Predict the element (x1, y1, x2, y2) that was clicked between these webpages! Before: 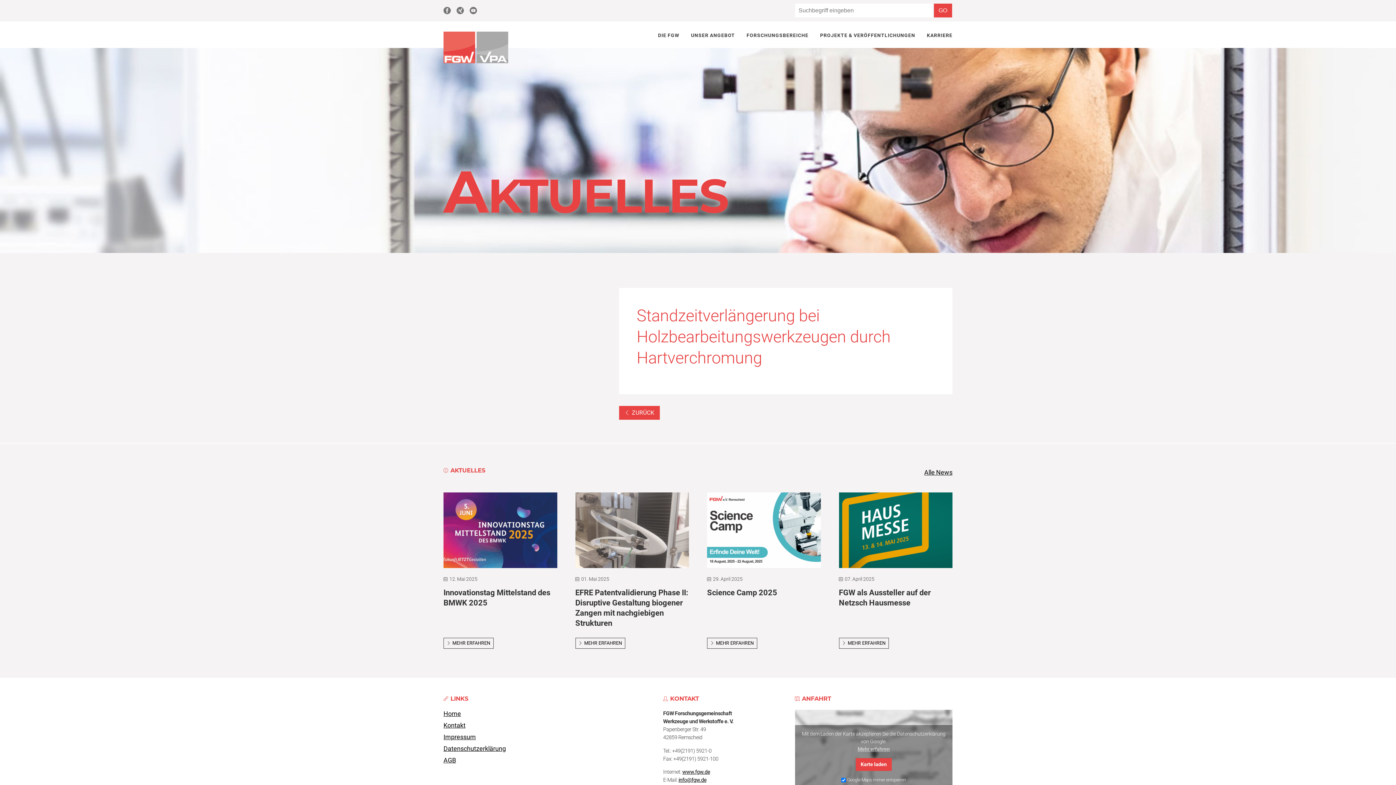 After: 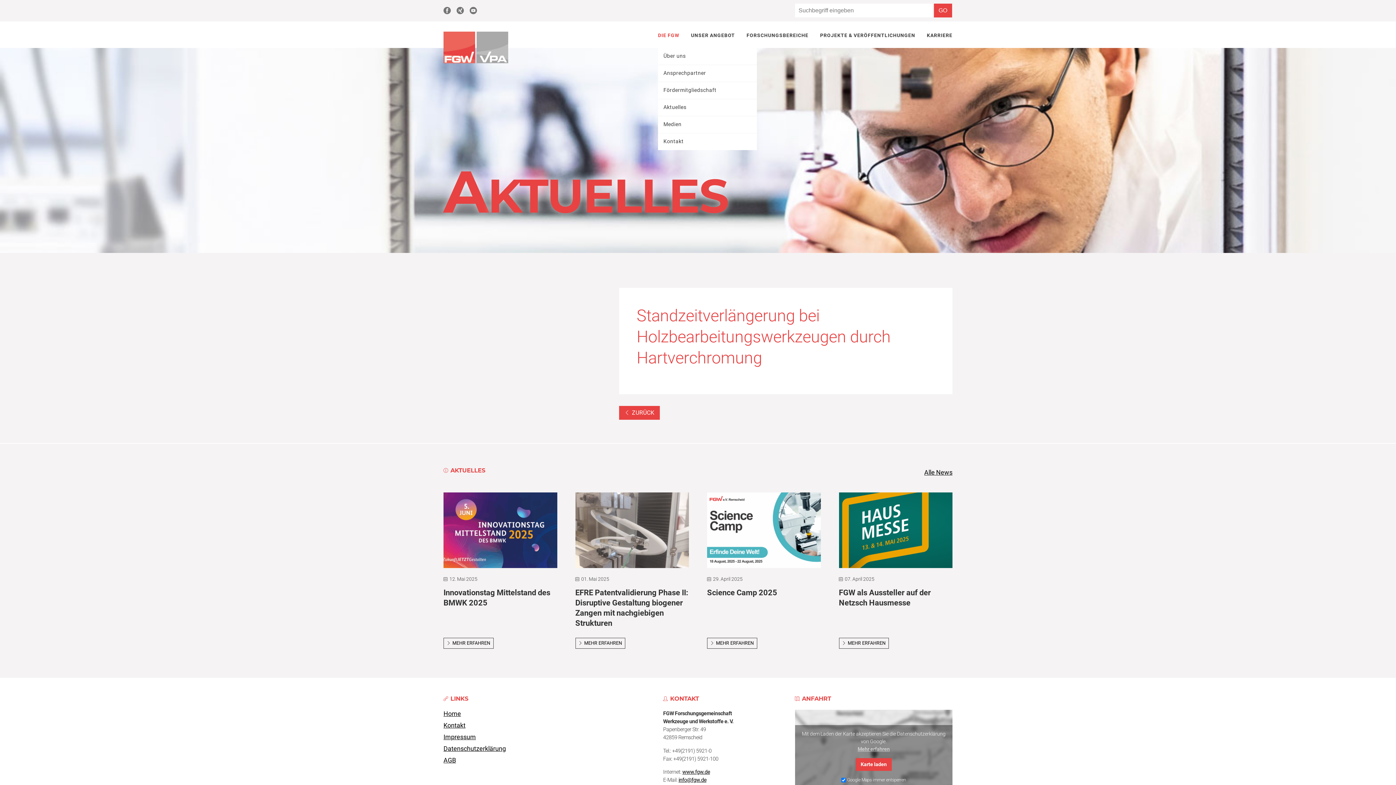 Action: bbox: (658, 31, 679, 47) label: DIE FGW